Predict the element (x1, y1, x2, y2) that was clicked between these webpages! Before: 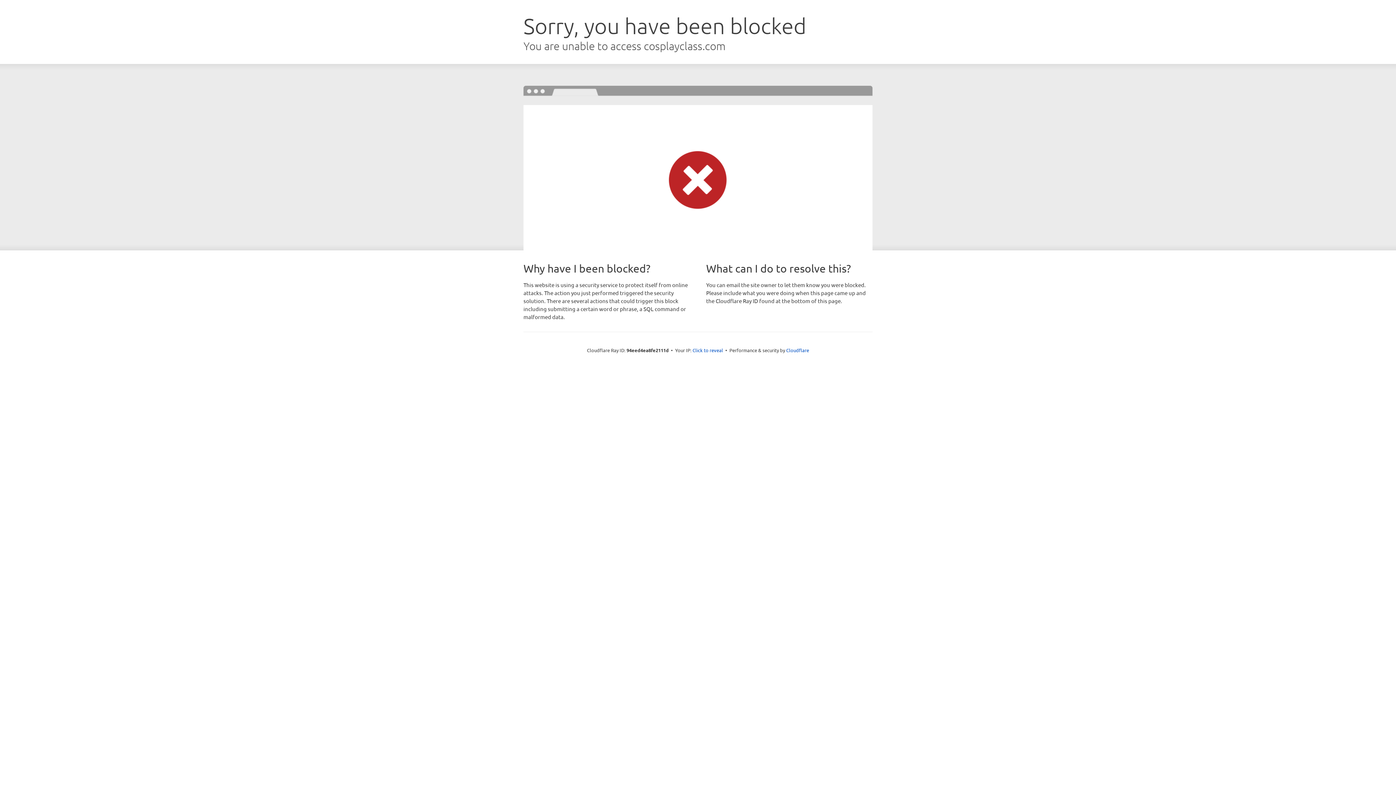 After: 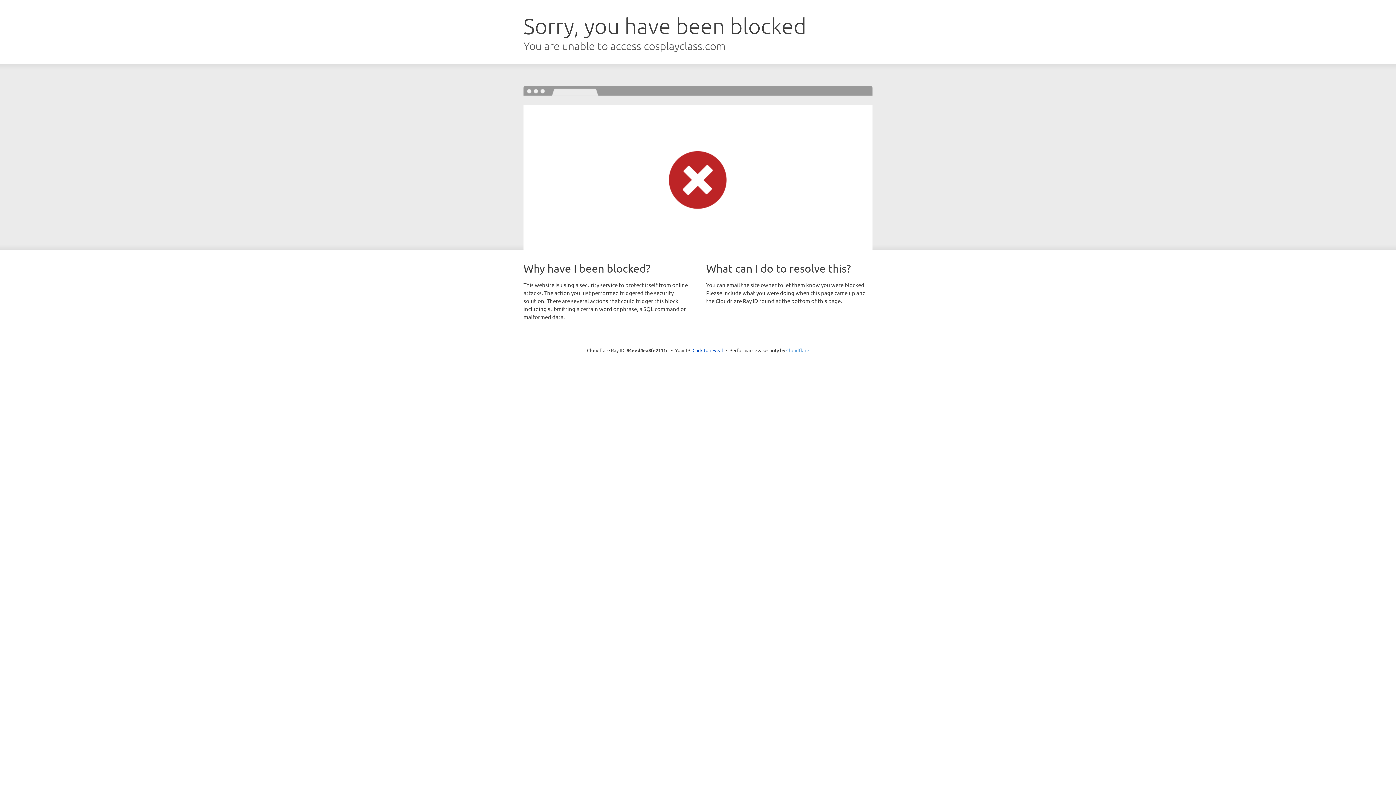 Action: label: Cloudflare bbox: (786, 347, 809, 353)